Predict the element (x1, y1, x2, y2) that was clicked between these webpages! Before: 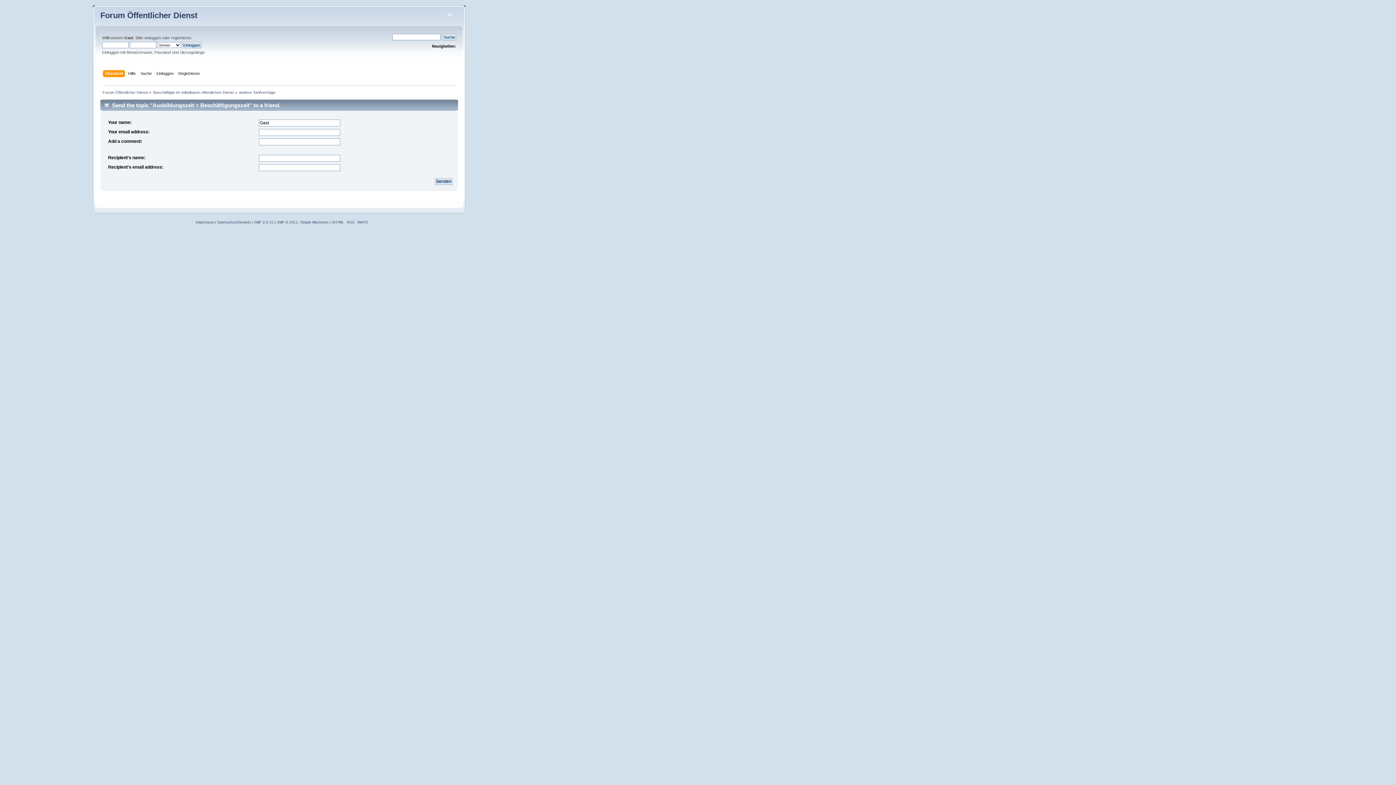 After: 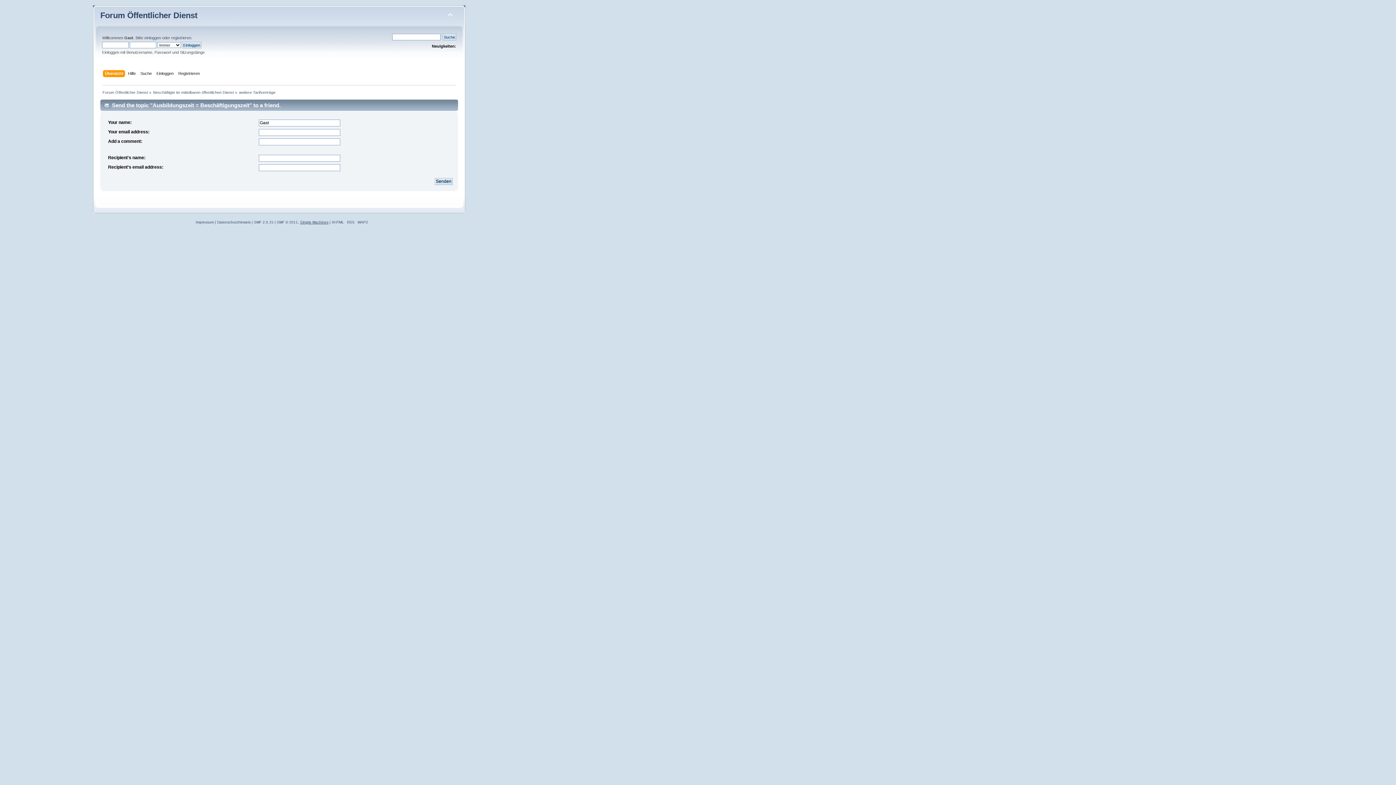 Action: bbox: (300, 220, 328, 224) label: Simple Machines